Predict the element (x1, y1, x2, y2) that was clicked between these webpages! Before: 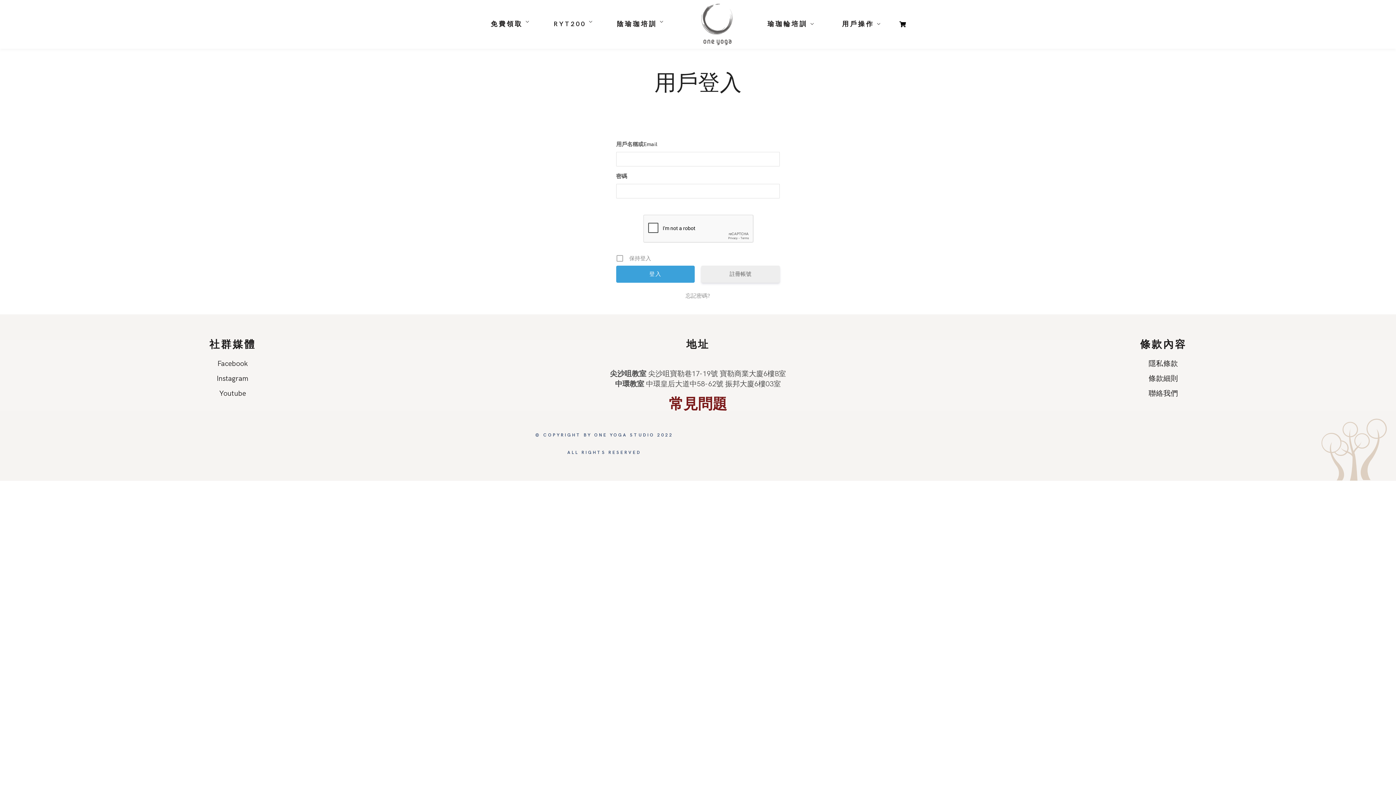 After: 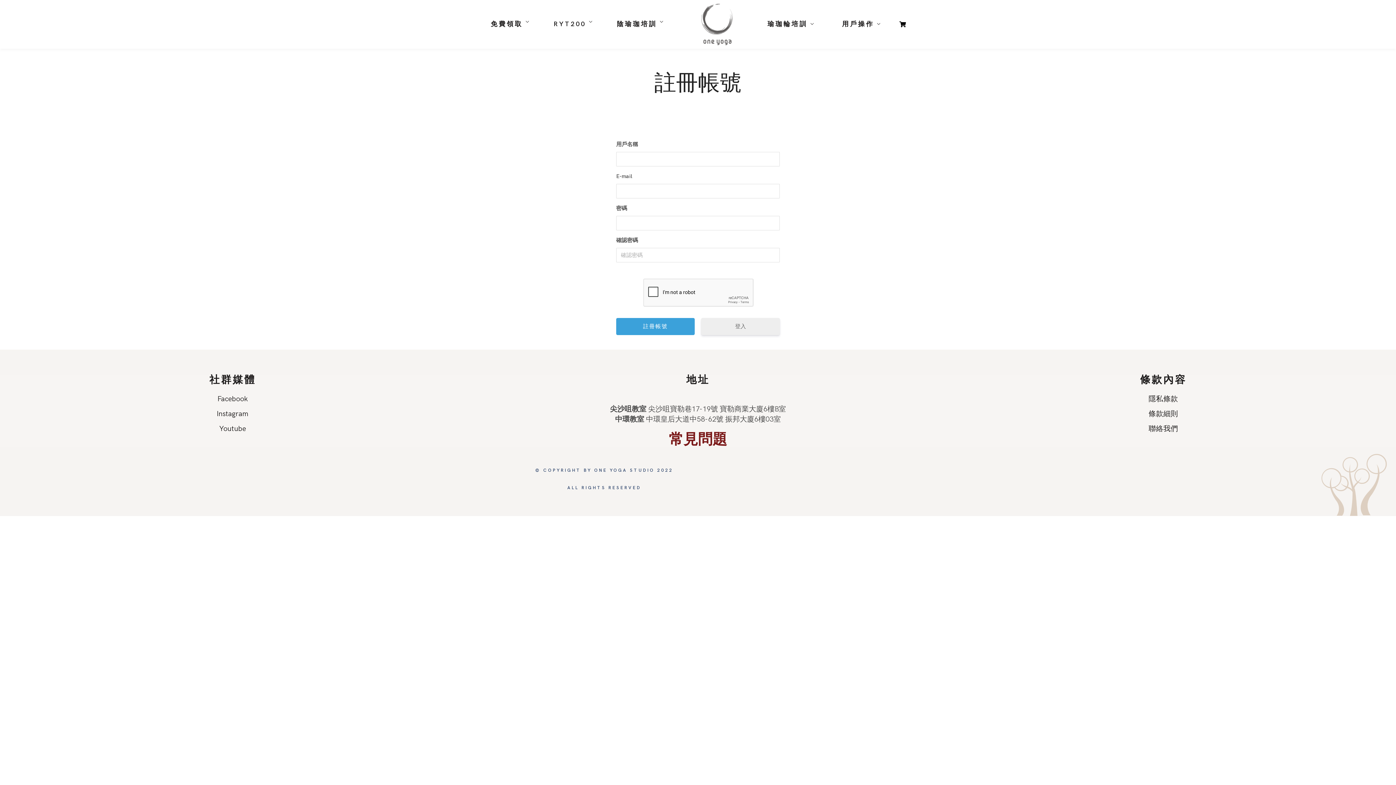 Action: label: 註冊帳號 bbox: (701, 265, 780, 282)